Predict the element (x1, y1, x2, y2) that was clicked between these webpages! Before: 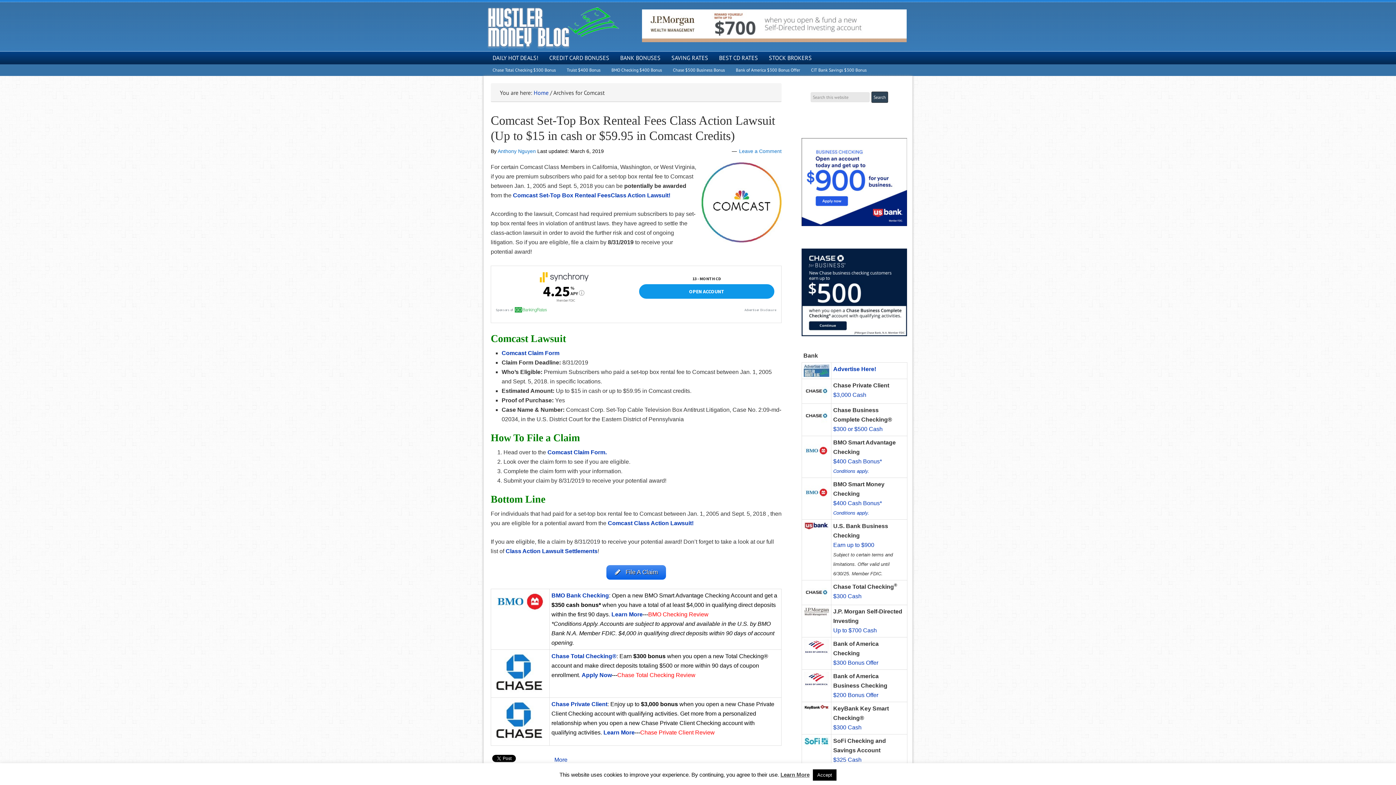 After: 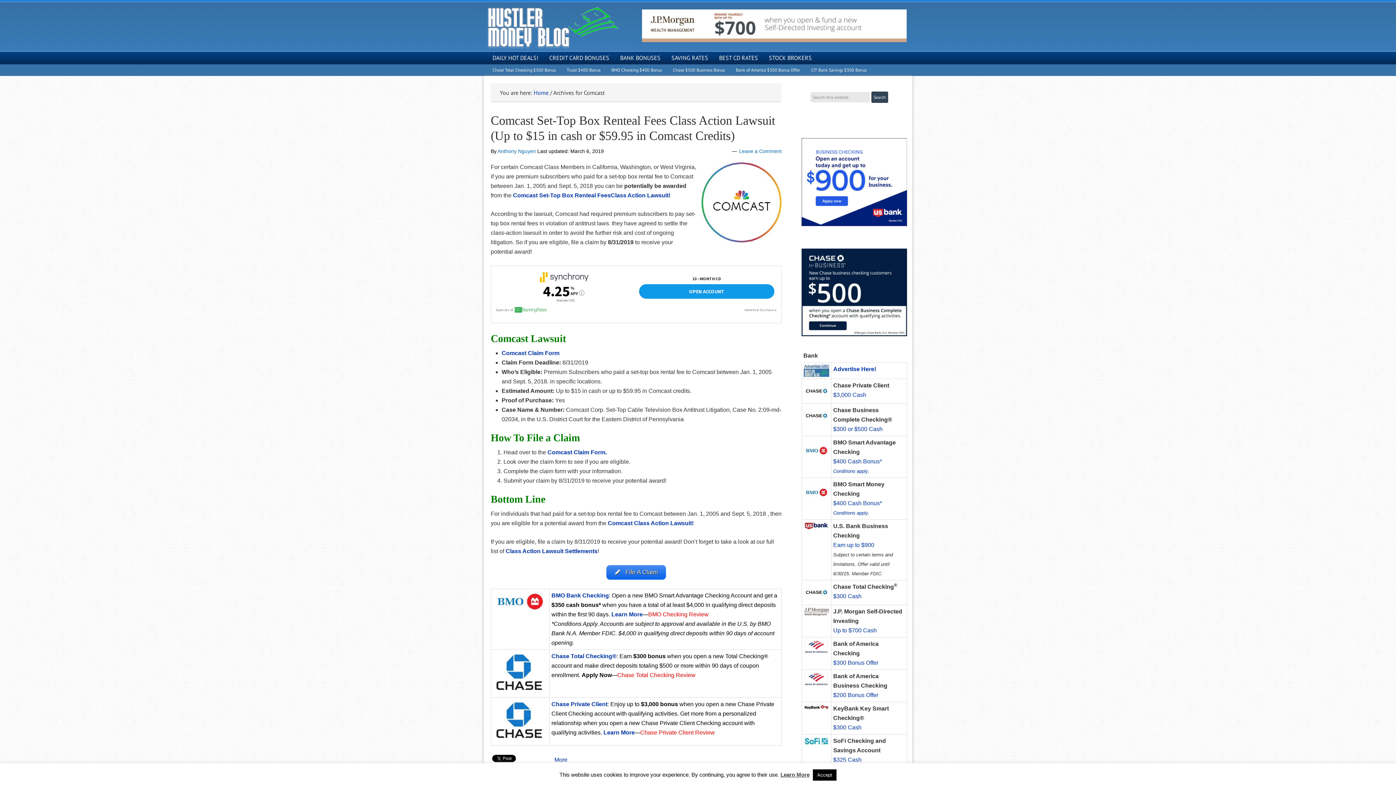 Action: label: Apply Now bbox: (581, 672, 612, 678)